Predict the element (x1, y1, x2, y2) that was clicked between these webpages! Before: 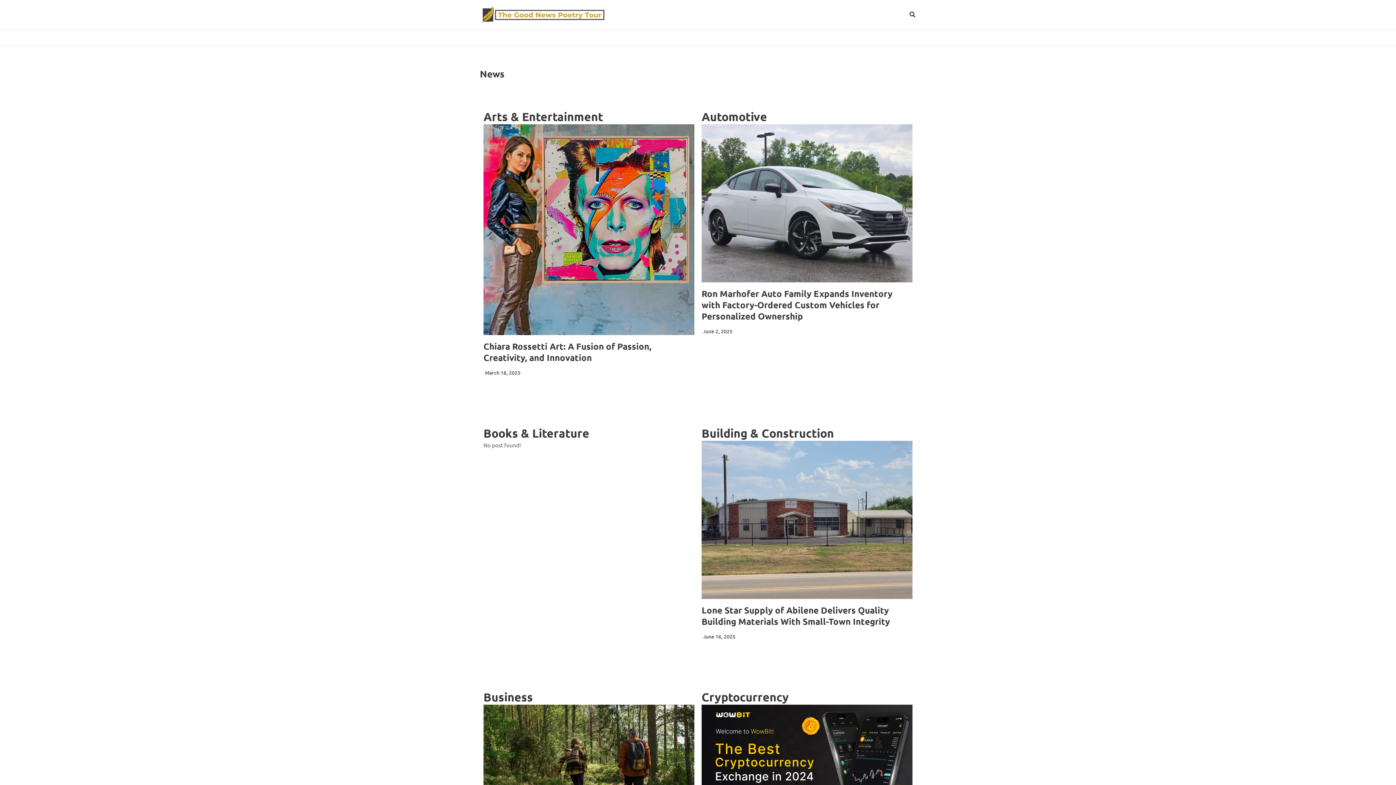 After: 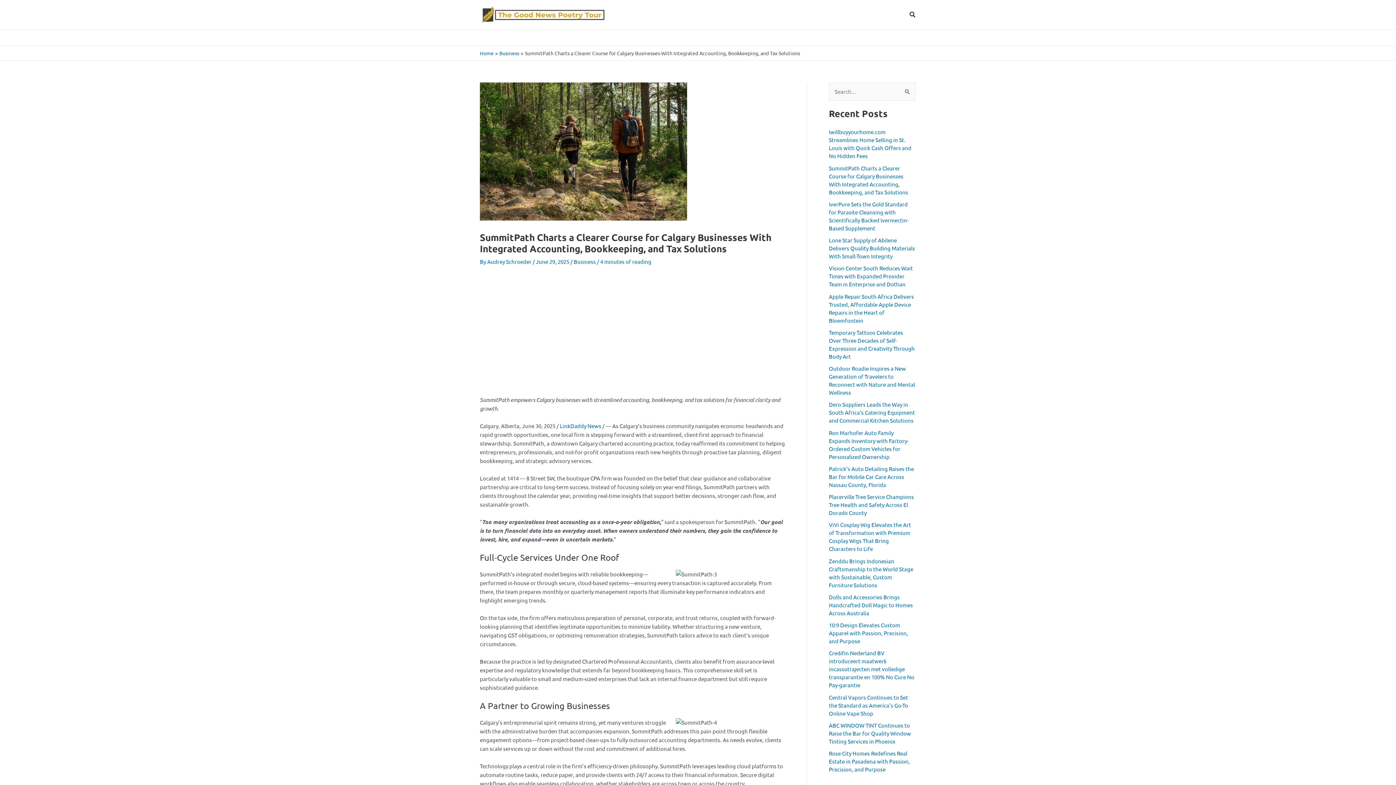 Action: bbox: (483, 704, 694, 845)